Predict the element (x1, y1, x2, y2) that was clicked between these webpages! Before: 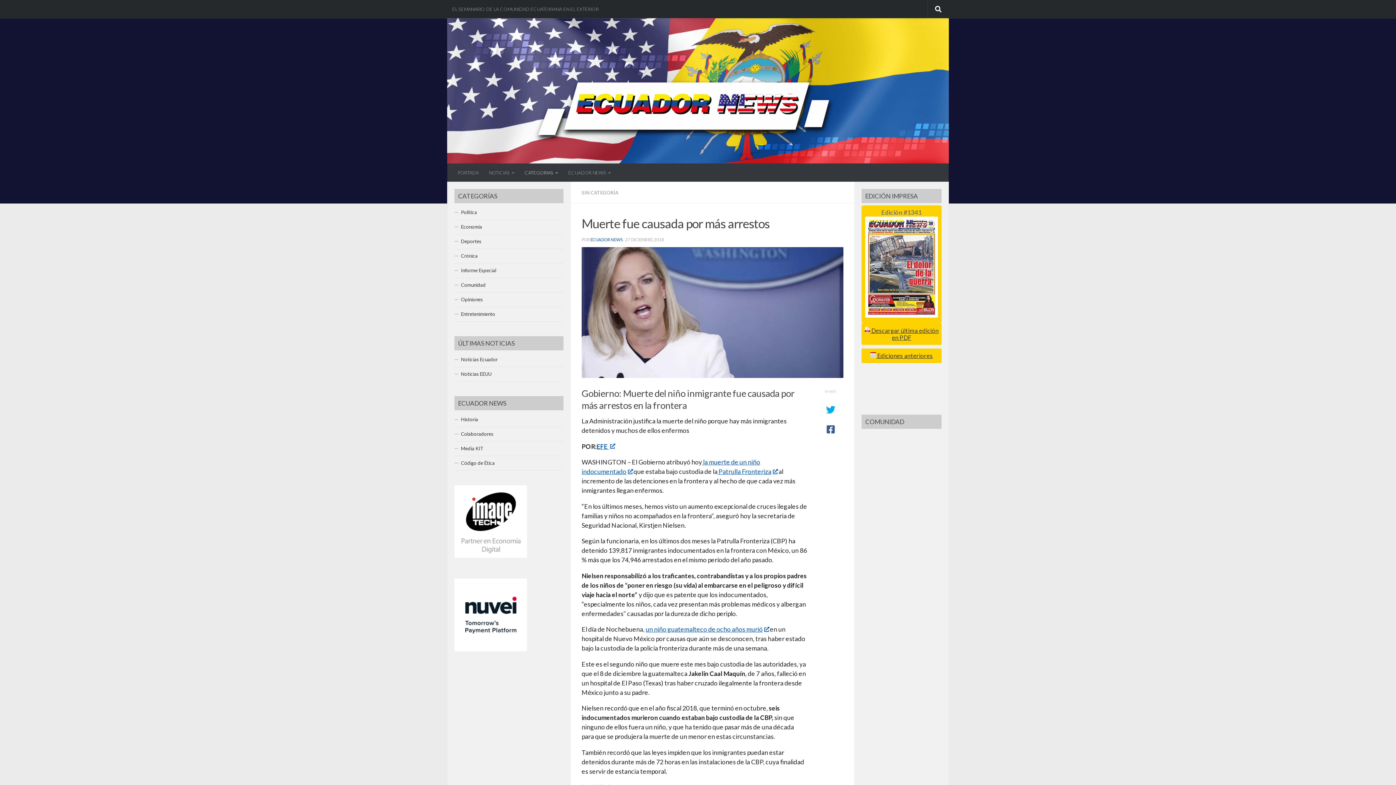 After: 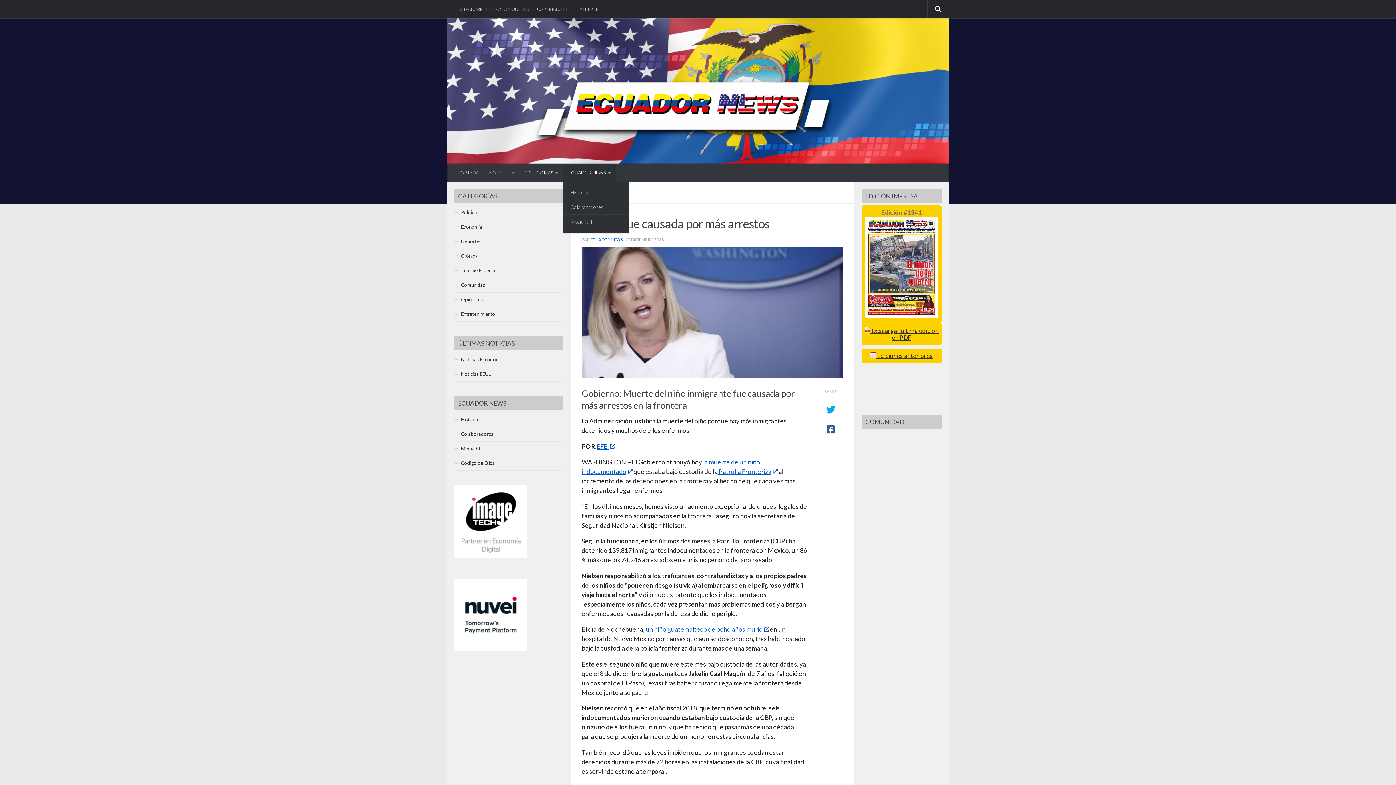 Action: label: ECUADOR NEWS bbox: (563, 163, 616, 181)